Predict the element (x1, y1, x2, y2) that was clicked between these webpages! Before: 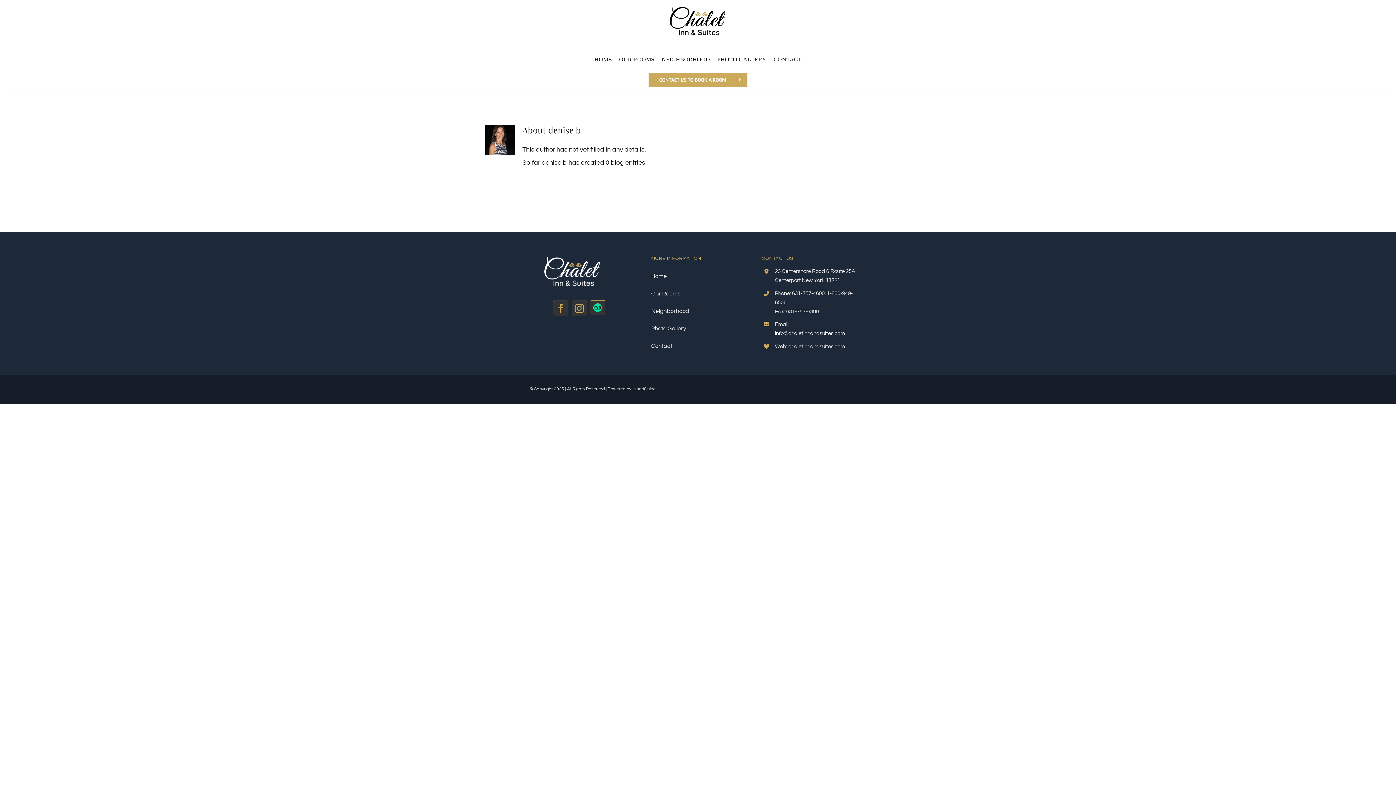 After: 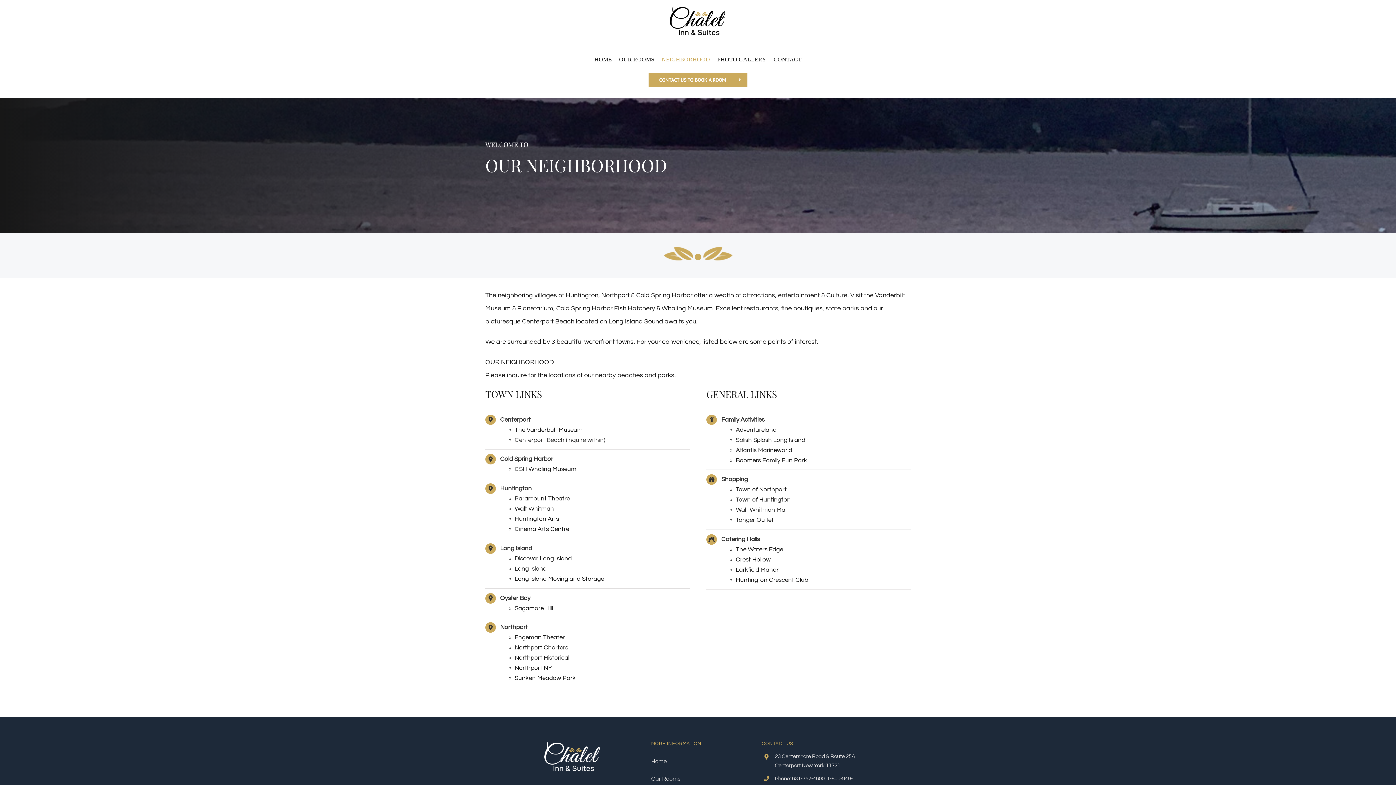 Action: bbox: (651, 305, 744, 317) label: Neighborhood